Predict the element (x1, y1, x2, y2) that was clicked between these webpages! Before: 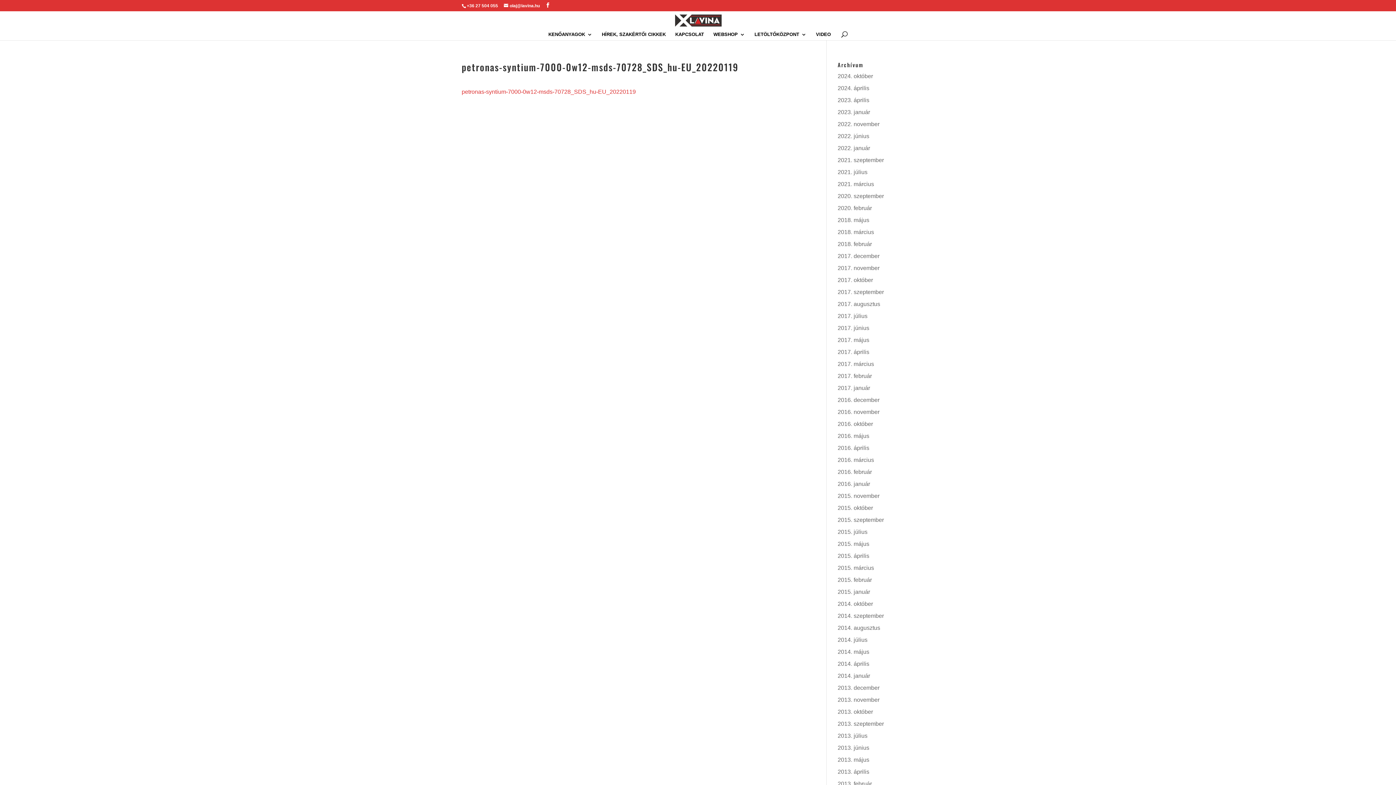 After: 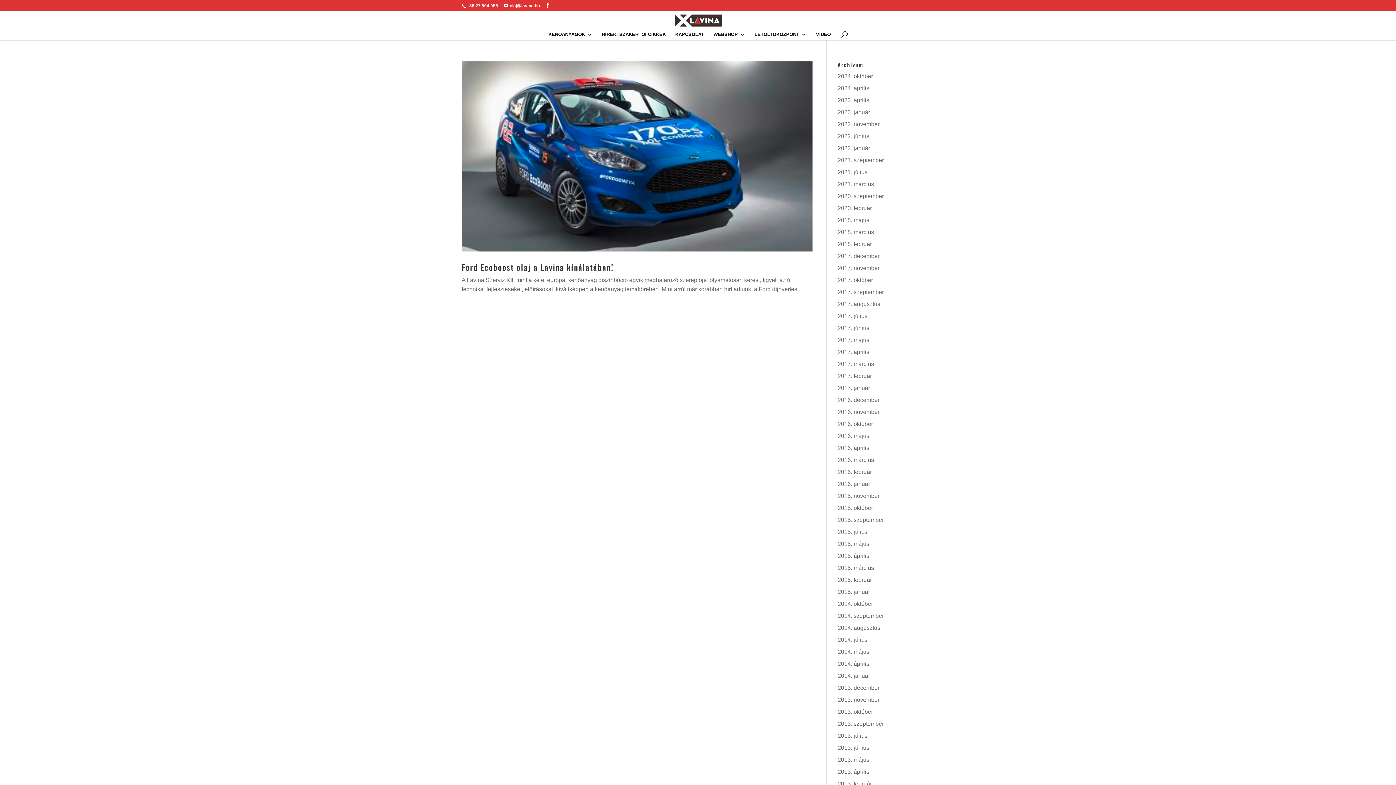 Action: bbox: (837, 493, 879, 499) label: 2015. november